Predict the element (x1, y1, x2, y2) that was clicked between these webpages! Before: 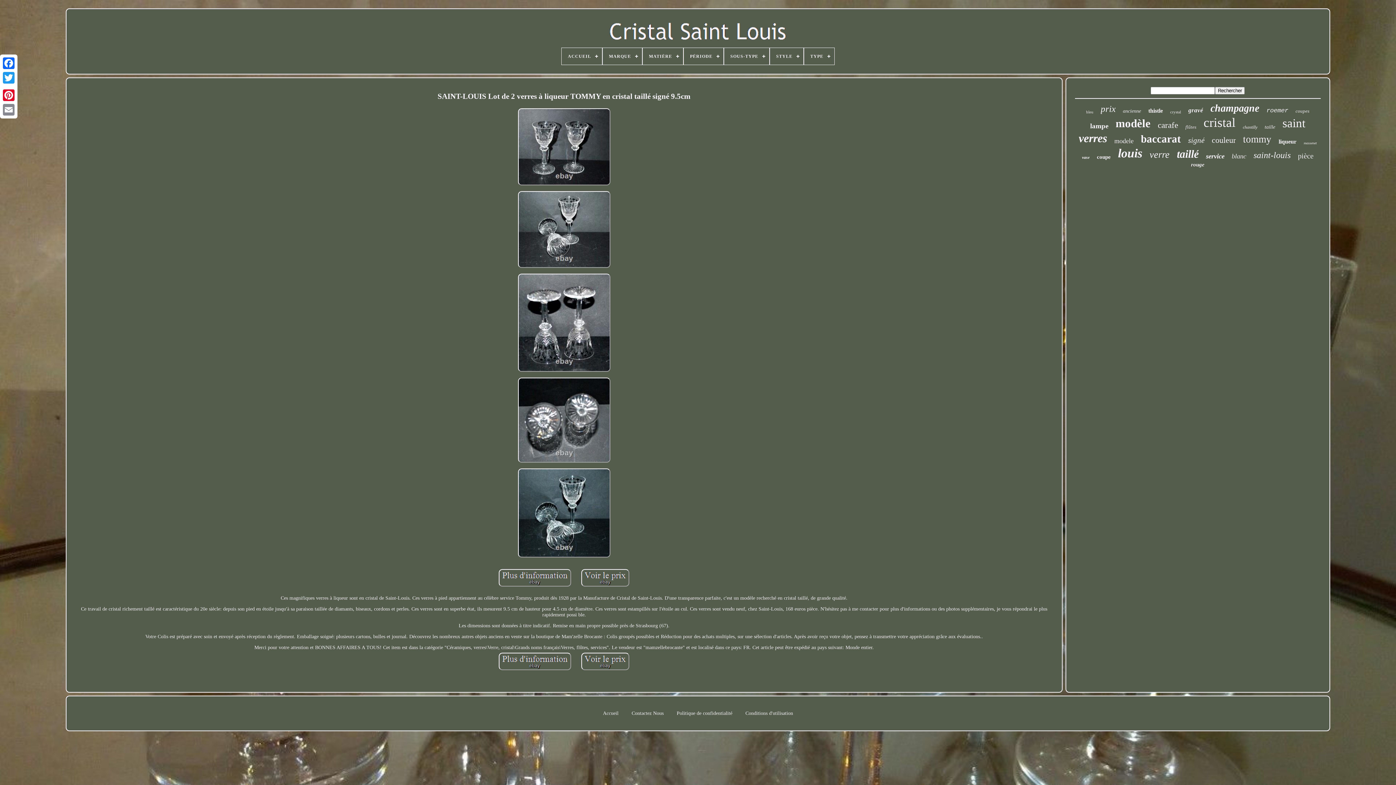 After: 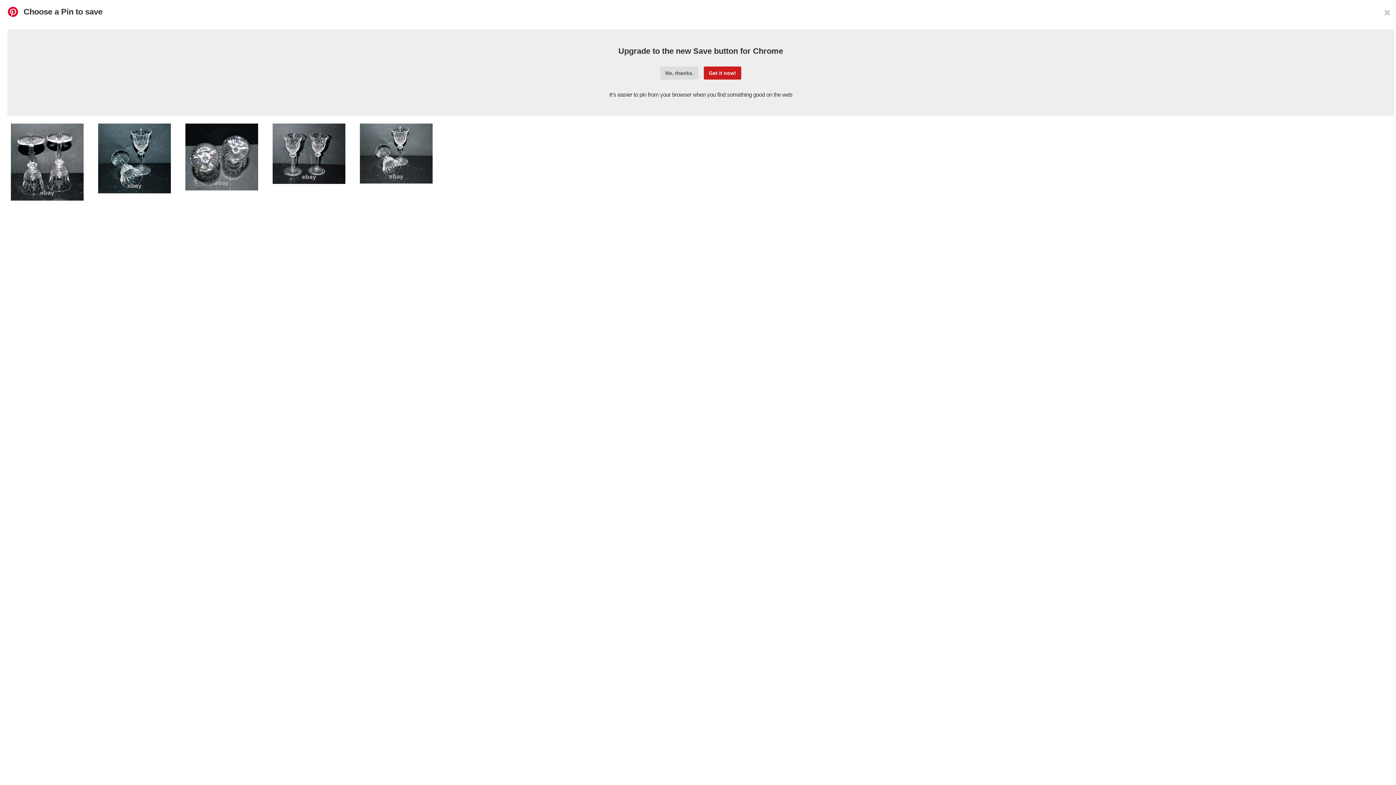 Action: bbox: (1, 88, 16, 102)